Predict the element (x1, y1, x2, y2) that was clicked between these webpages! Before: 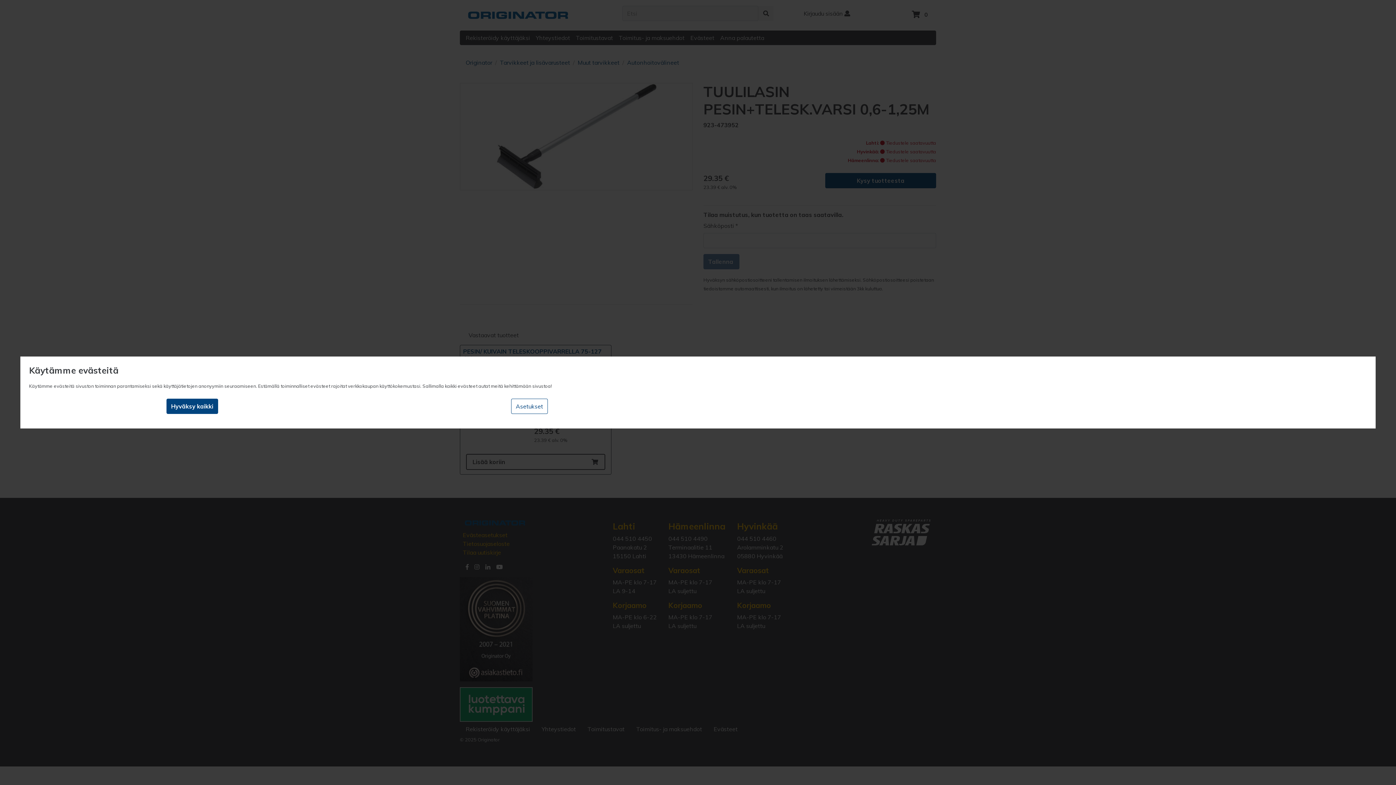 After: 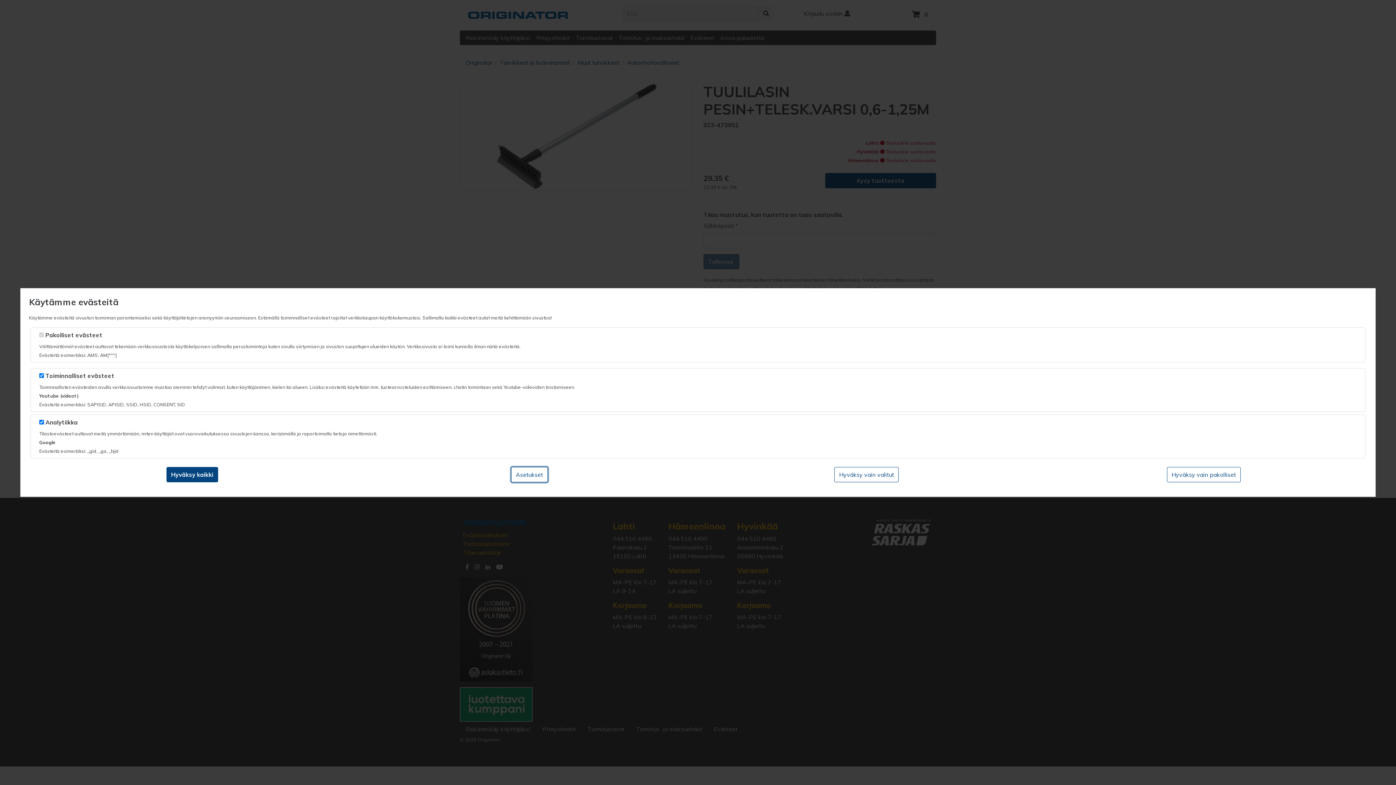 Action: bbox: (511, 398, 547, 414) label: Asetukset